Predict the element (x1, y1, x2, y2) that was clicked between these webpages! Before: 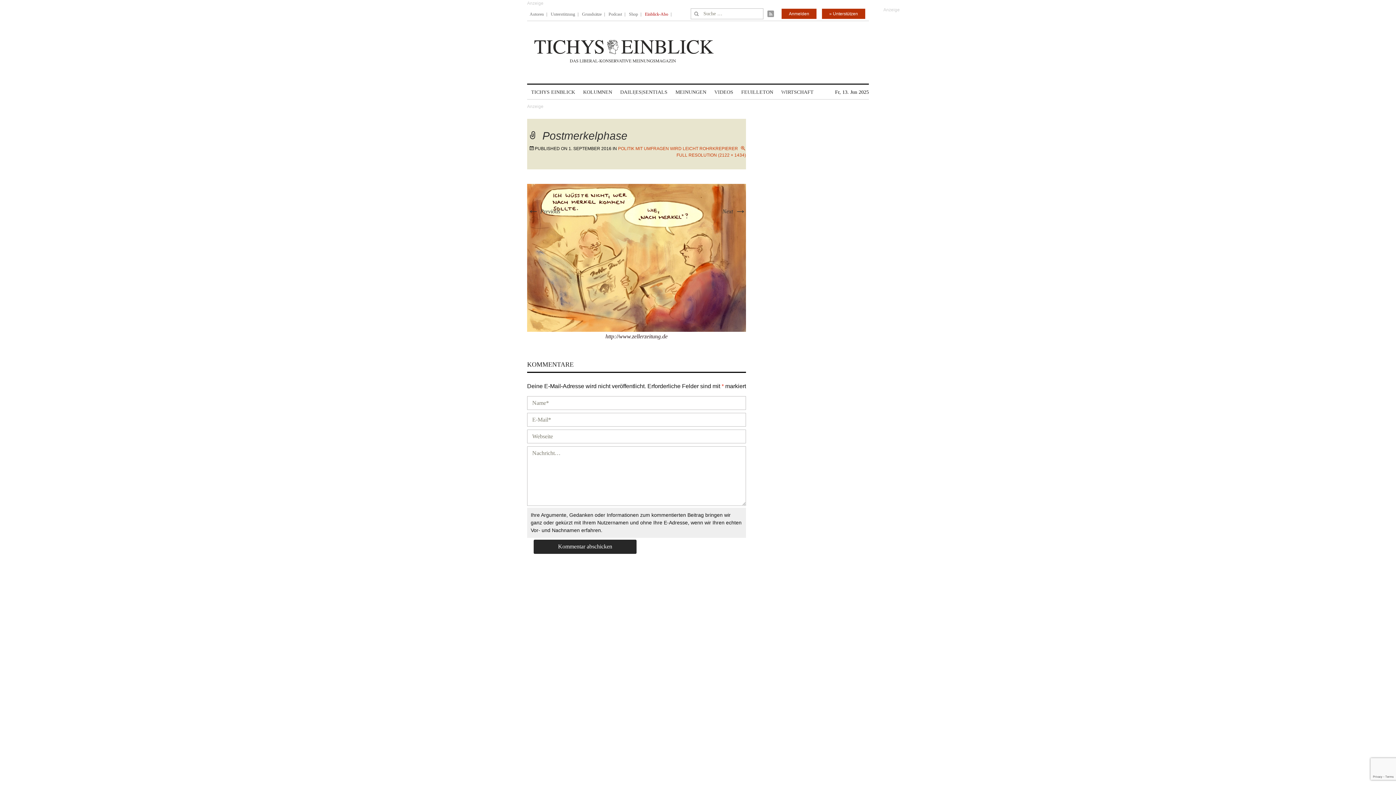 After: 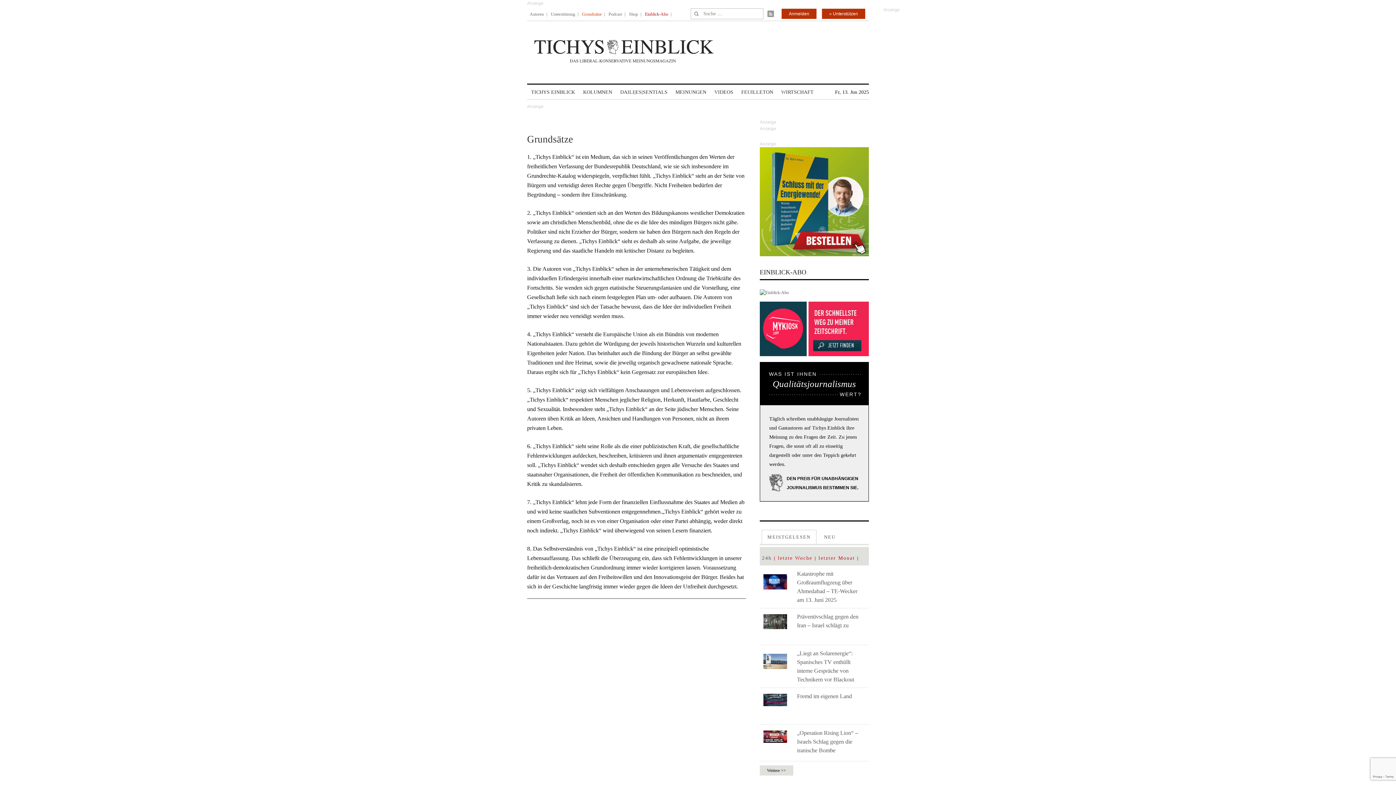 Action: bbox: (582, 6, 601, 21) label: Grundsätze